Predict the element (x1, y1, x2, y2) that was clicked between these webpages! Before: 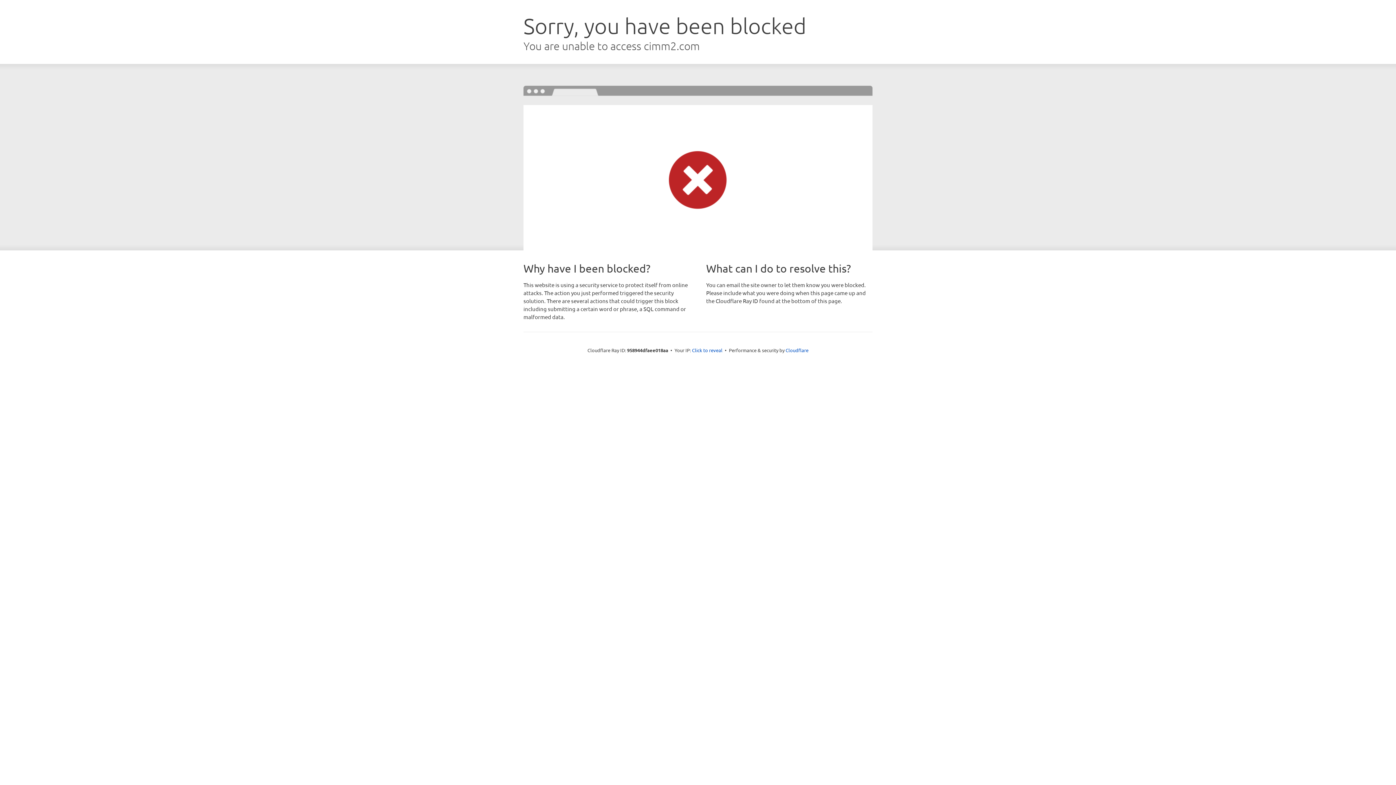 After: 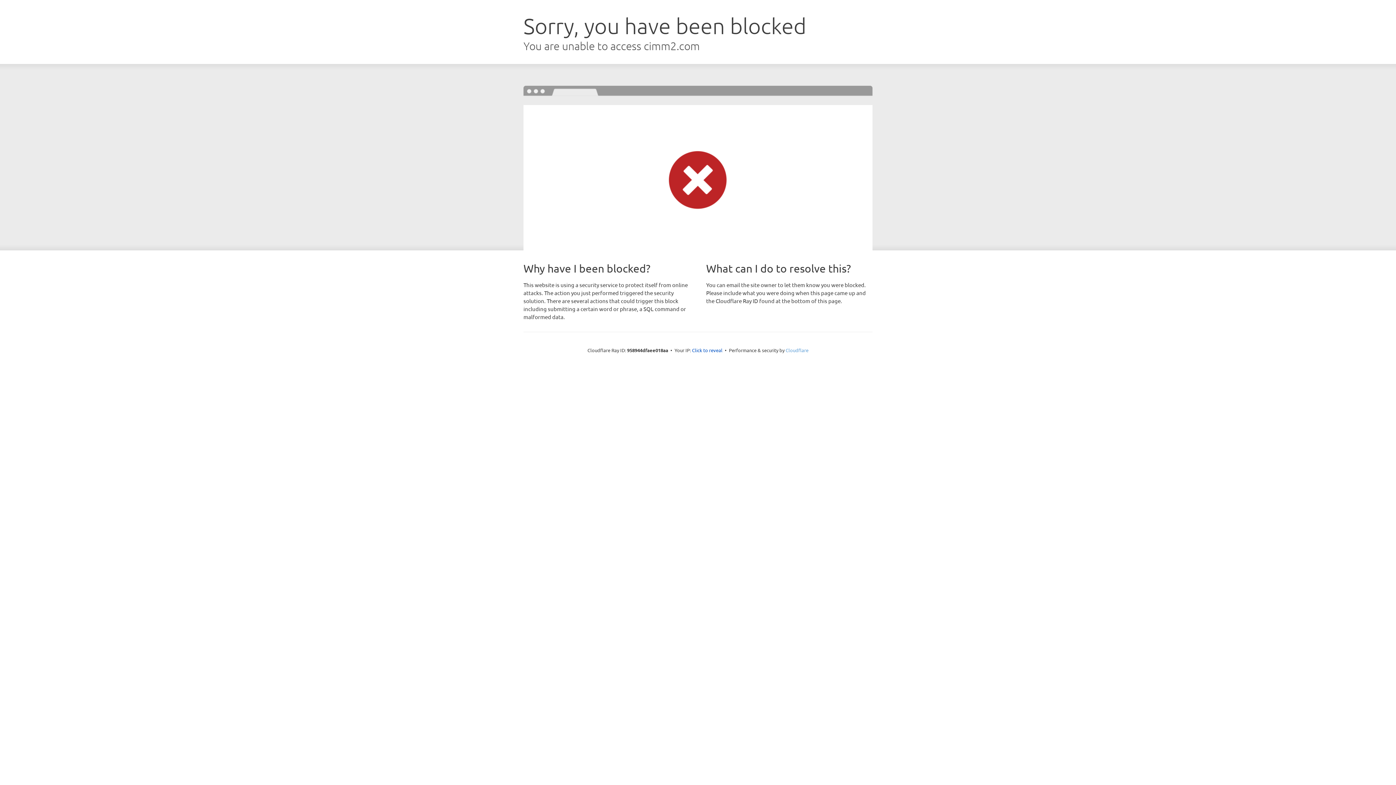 Action: bbox: (785, 347, 808, 353) label: Cloudflare